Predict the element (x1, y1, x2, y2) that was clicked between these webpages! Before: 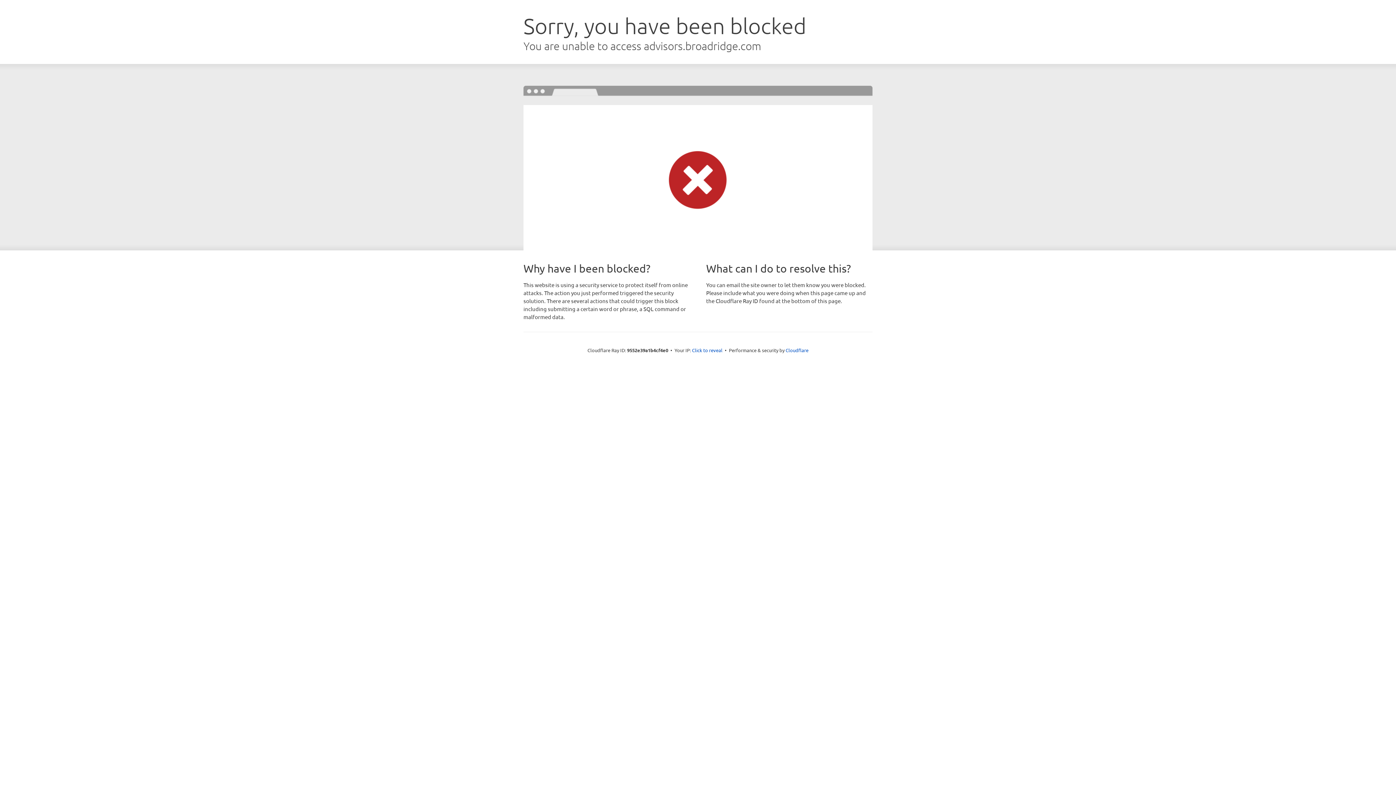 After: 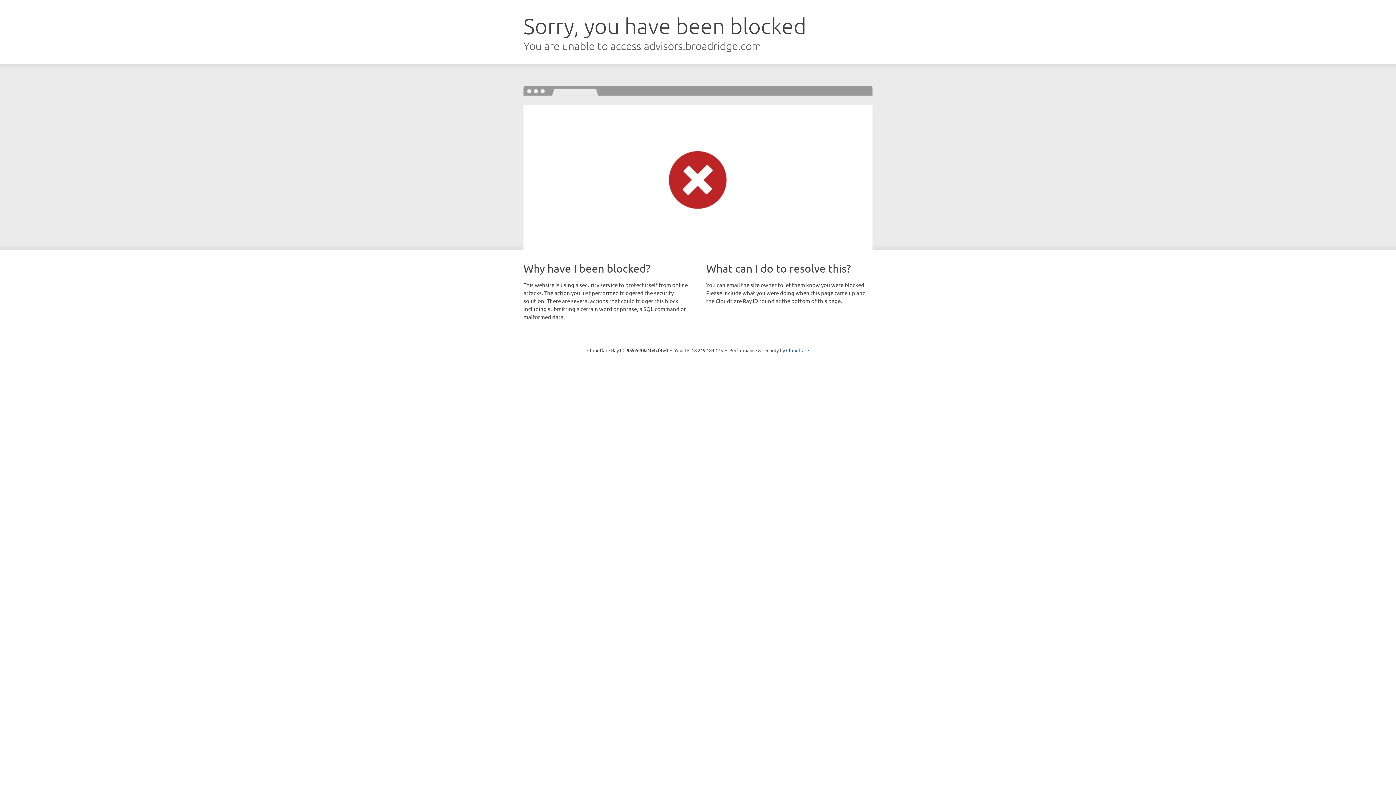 Action: label: Click to reveal bbox: (692, 346, 722, 353)